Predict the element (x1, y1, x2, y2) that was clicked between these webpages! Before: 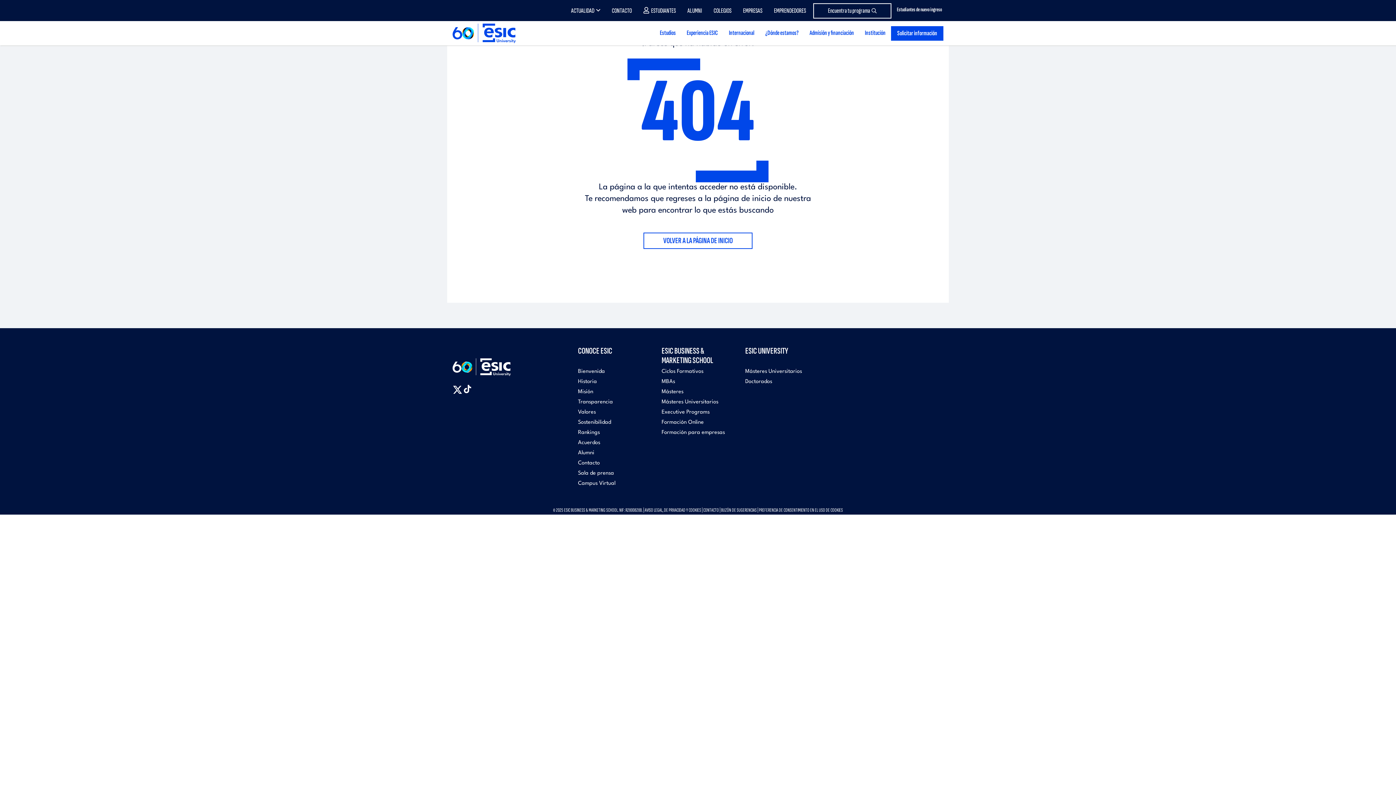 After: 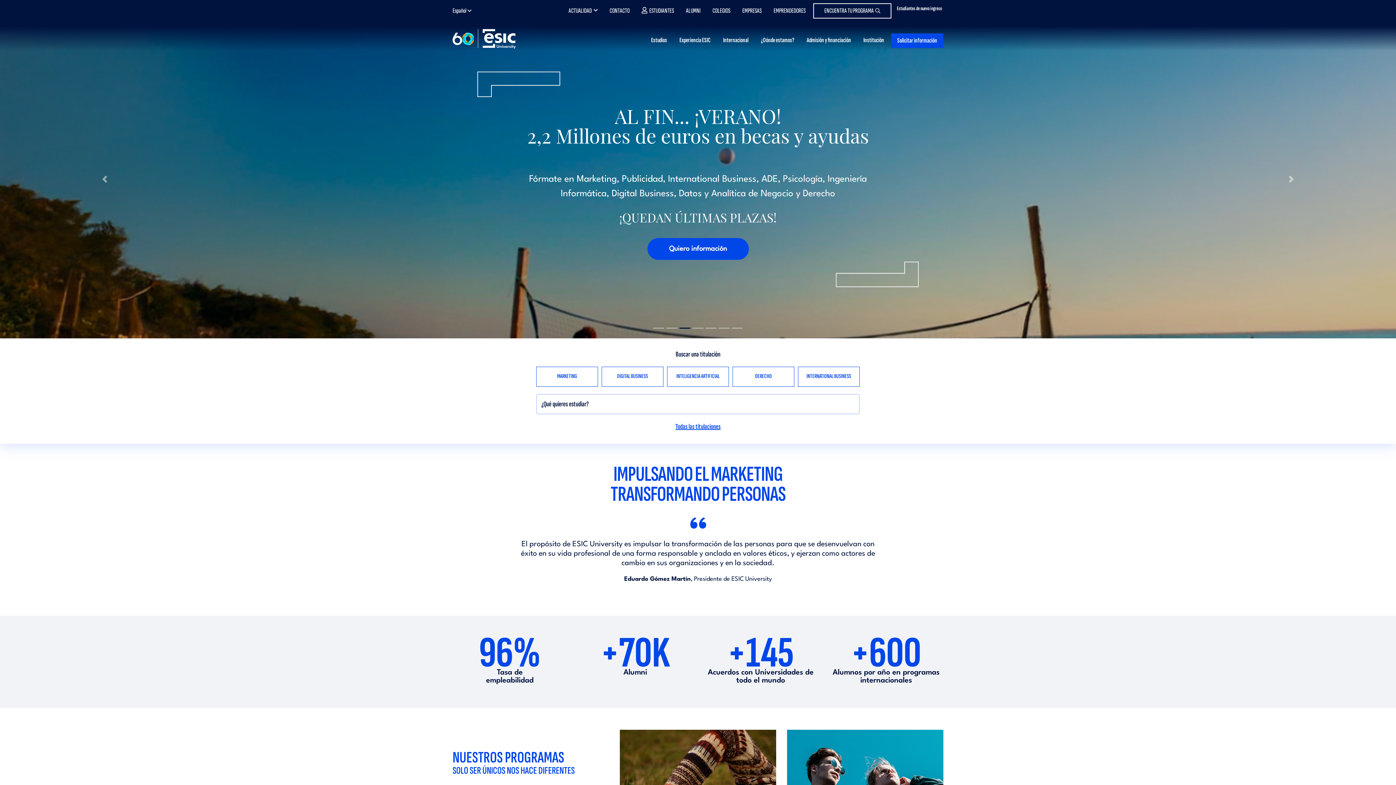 Action: label: VOLVER A LA PÁGINA DE INICIO bbox: (643, 232, 752, 249)